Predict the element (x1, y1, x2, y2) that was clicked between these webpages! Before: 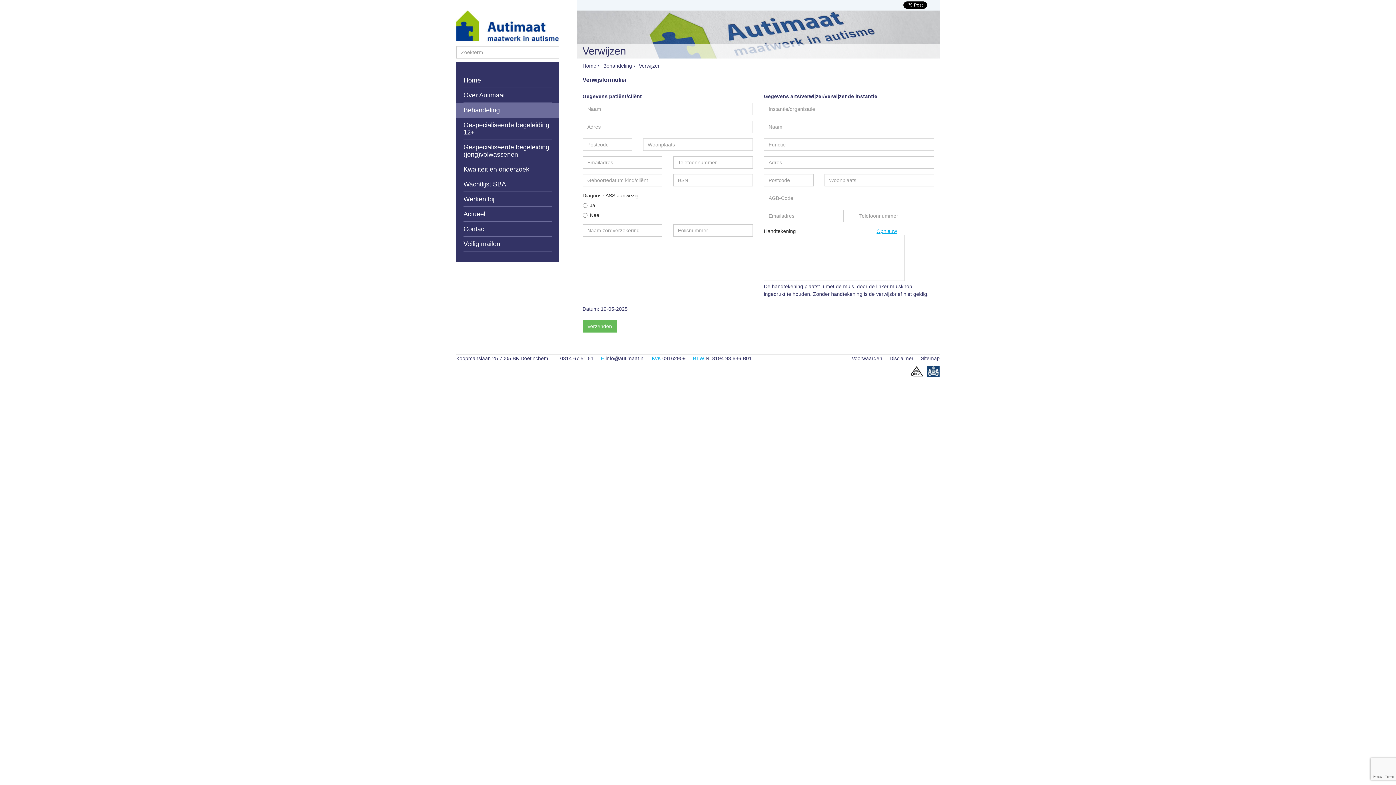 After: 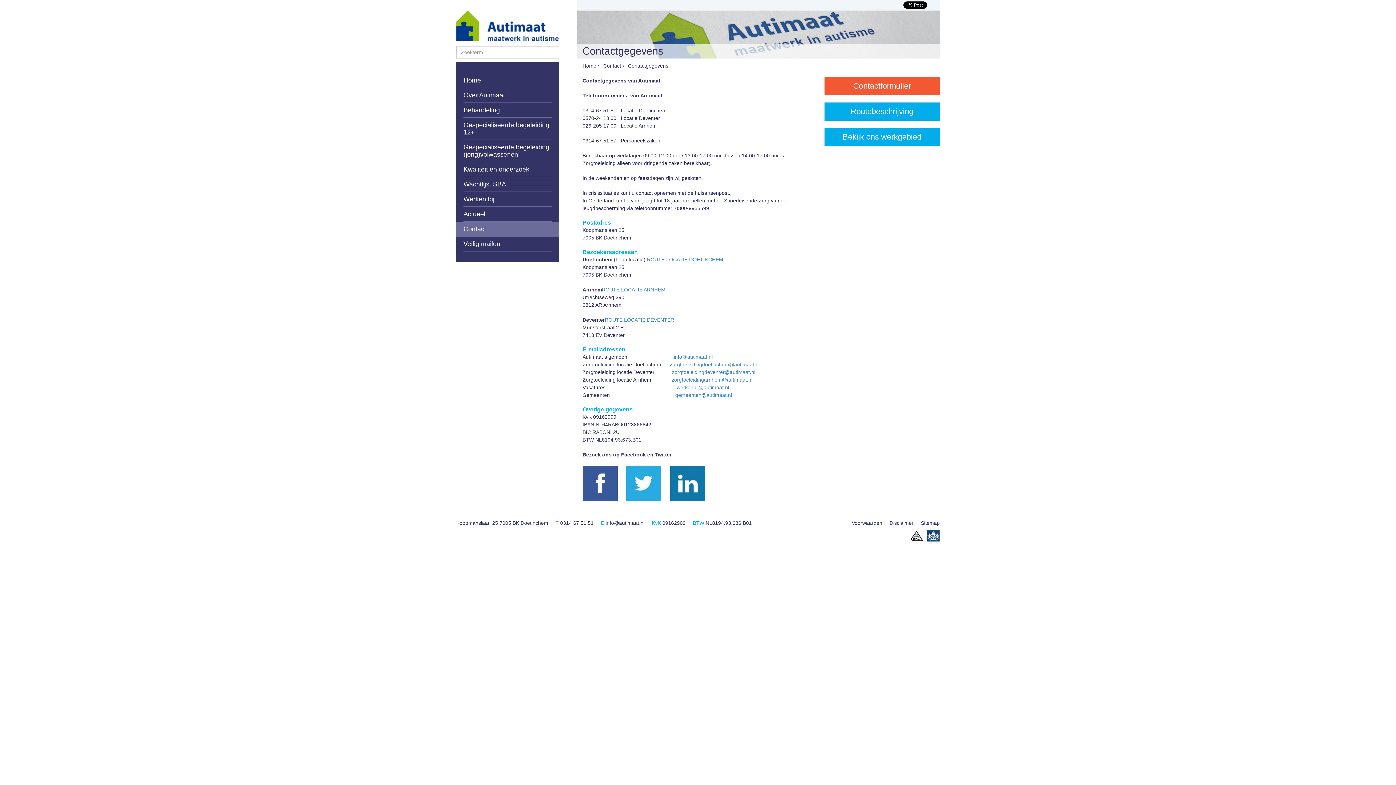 Action: bbox: (463, 221, 551, 236) label: Contact